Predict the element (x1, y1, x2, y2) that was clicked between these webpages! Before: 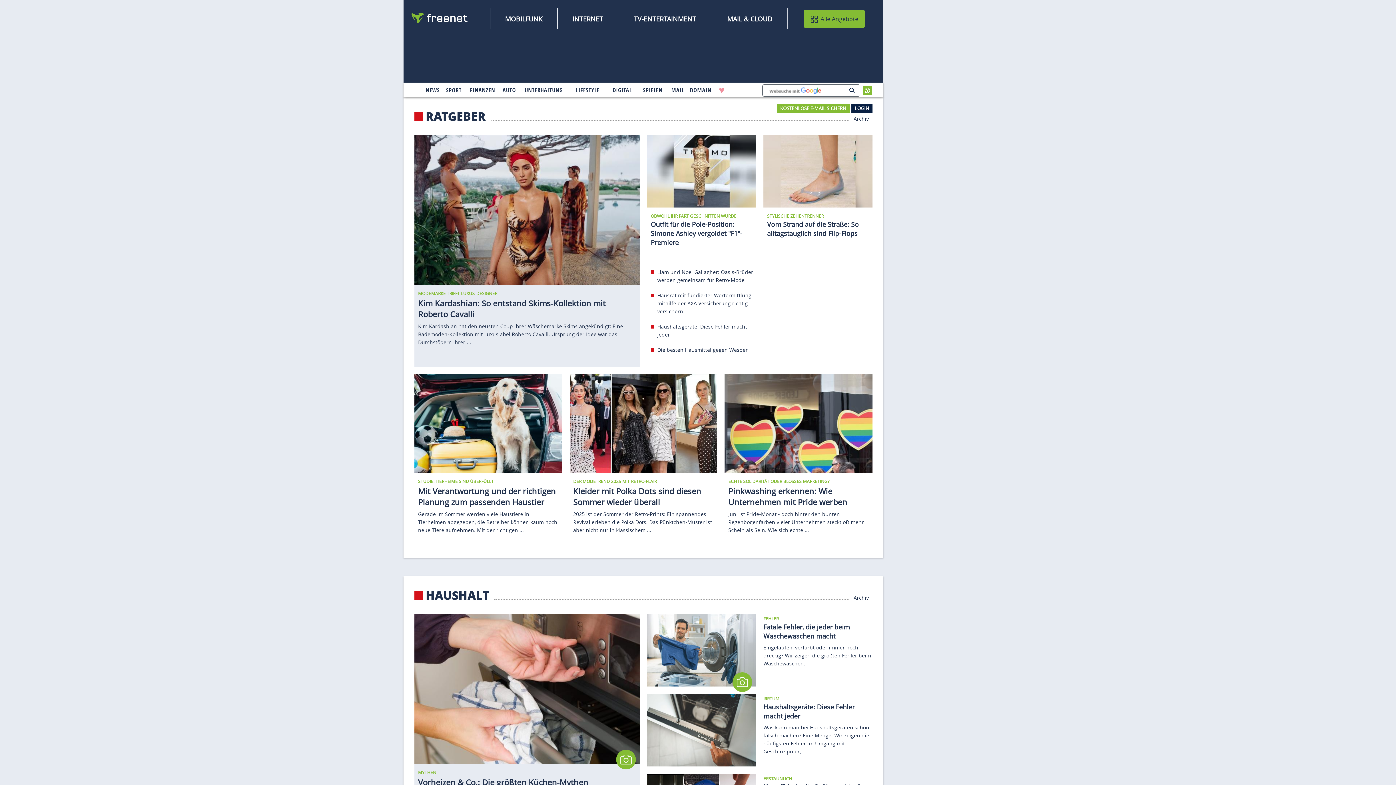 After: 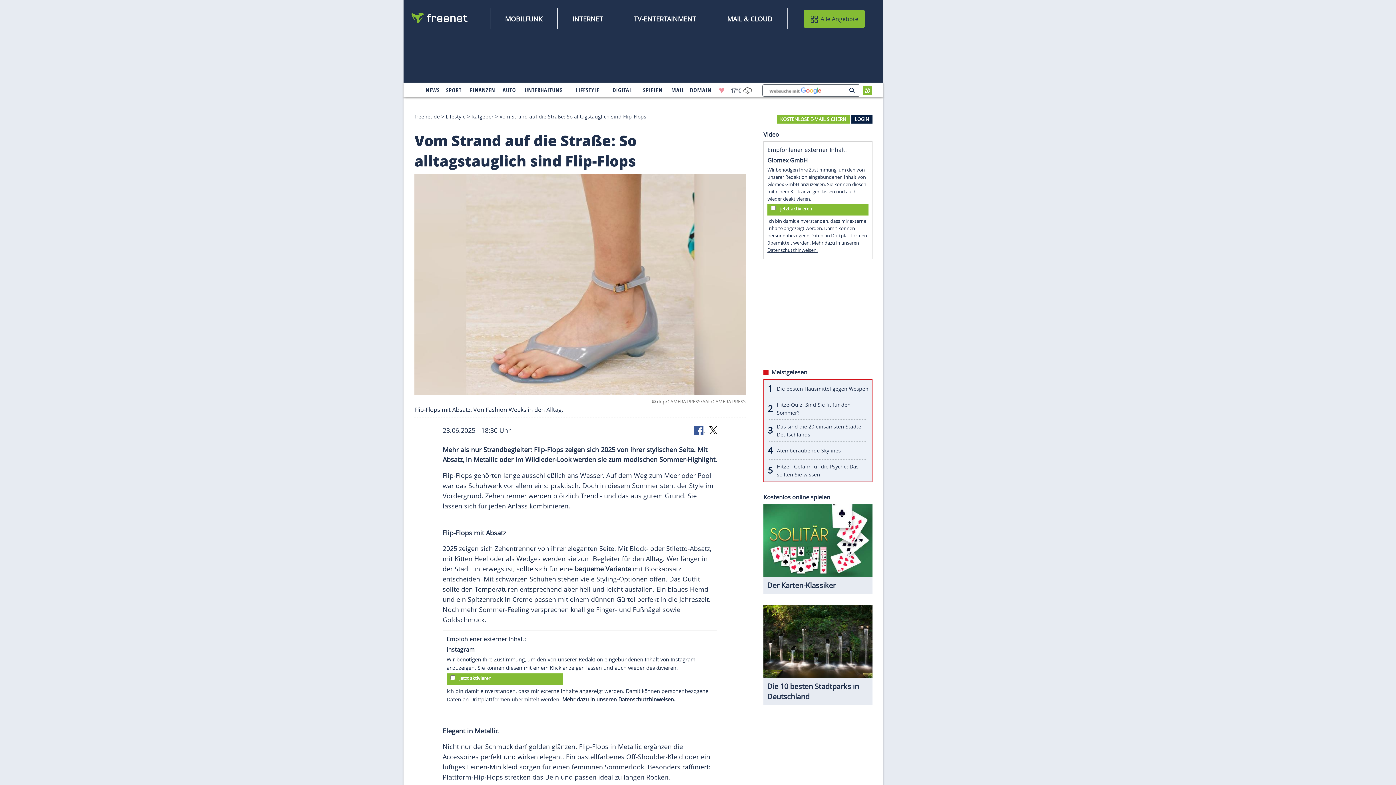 Action: bbox: (763, 131, 872, 248) label: STYLISCHE ZEHENTRENNER
Vom Strand auf die Straße: So alltagstauglich sind Flip-Flops